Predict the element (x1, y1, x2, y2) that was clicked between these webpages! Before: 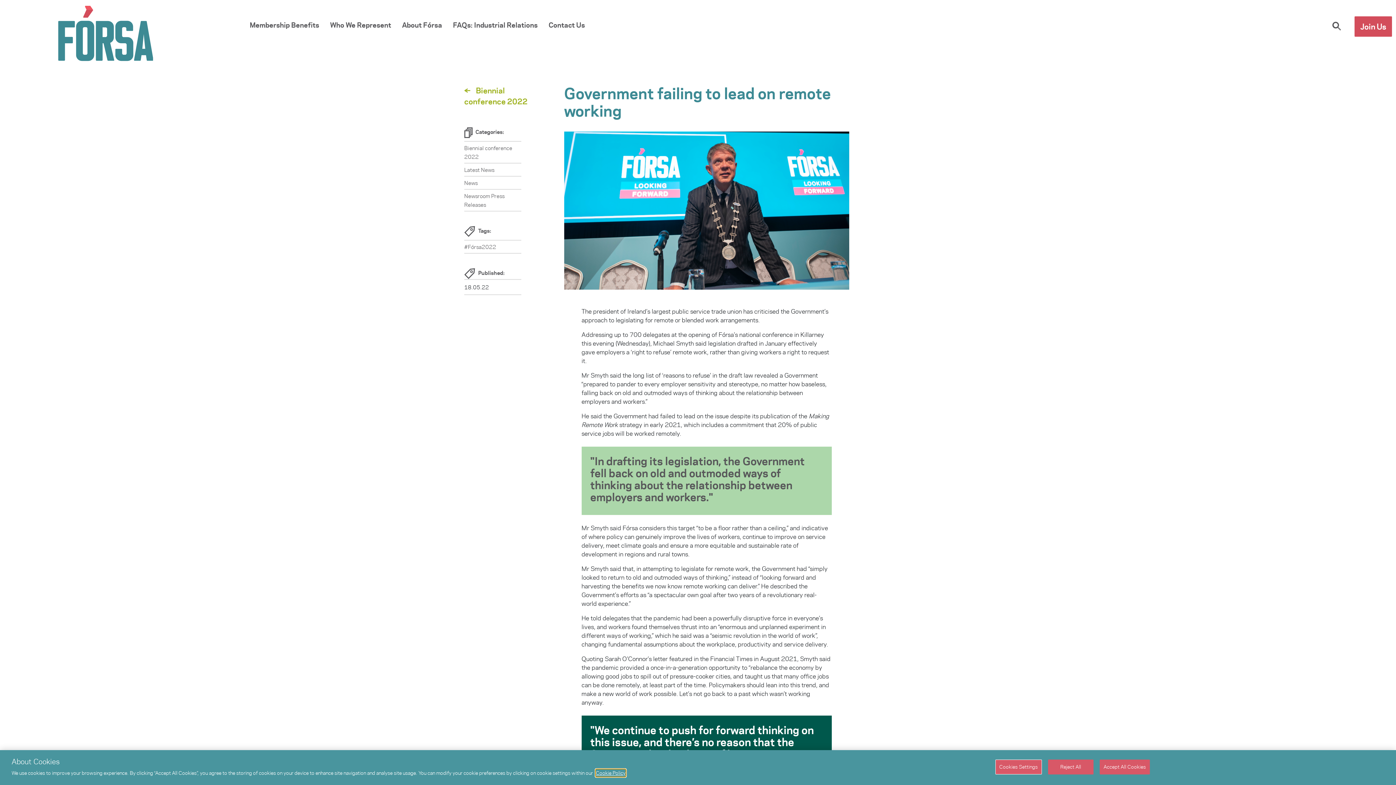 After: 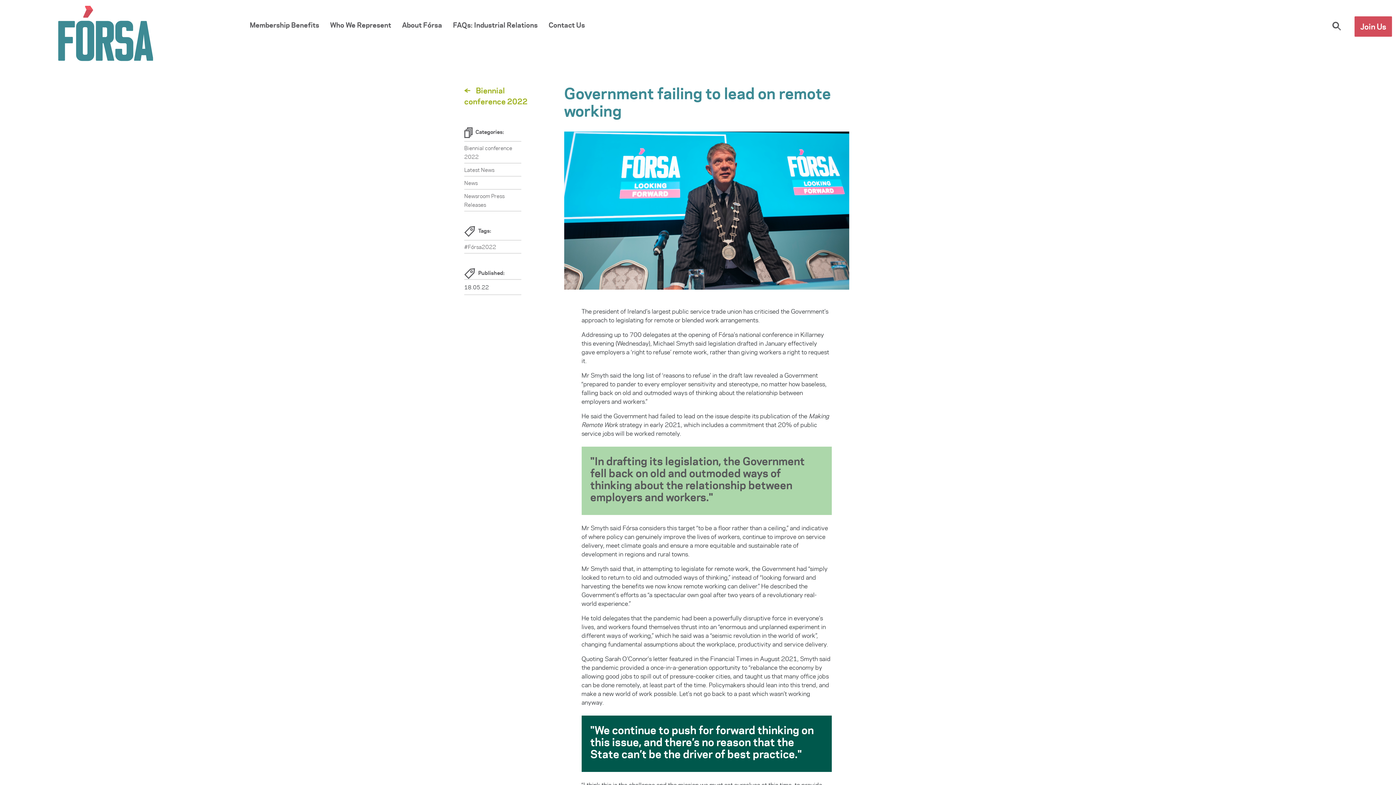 Action: label: Accept All Cookies bbox: (1099, 760, 1150, 774)